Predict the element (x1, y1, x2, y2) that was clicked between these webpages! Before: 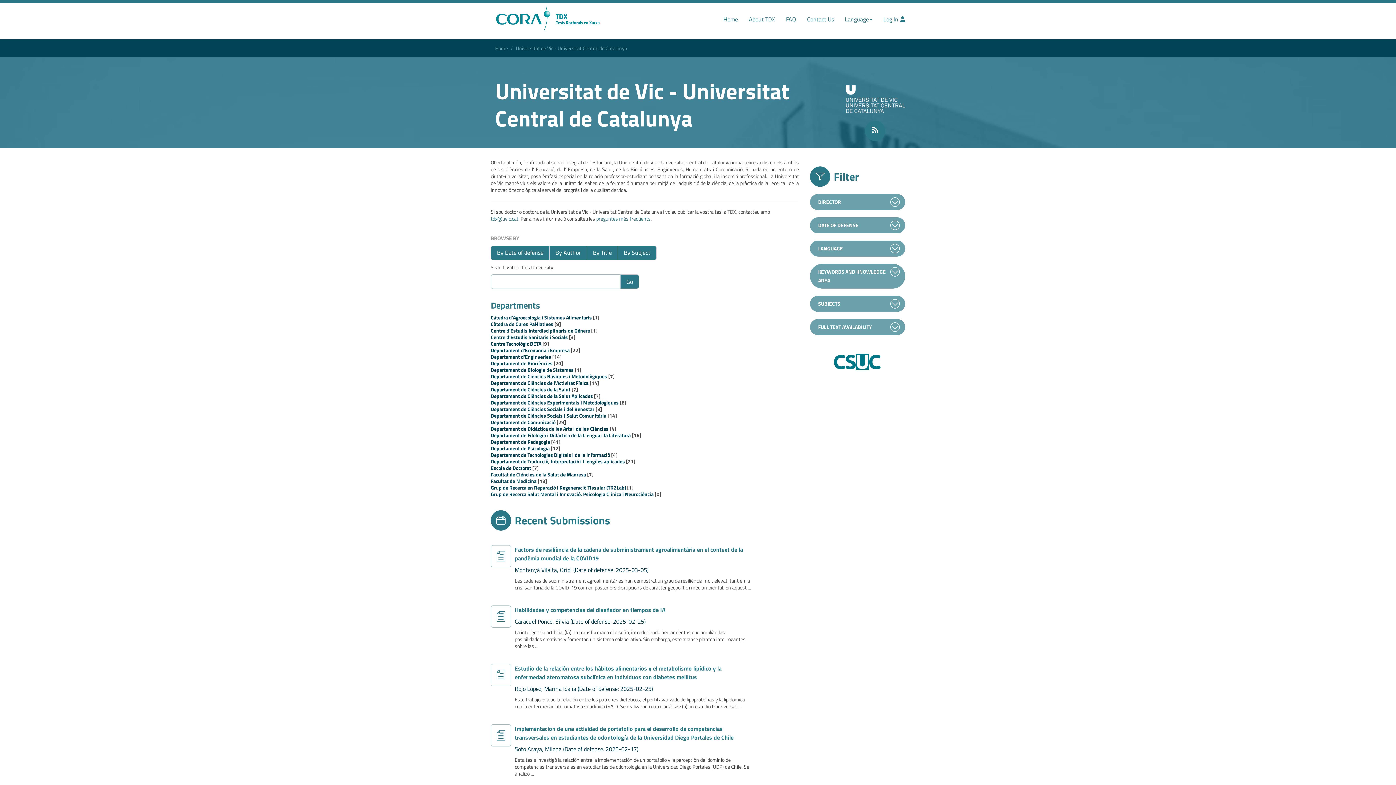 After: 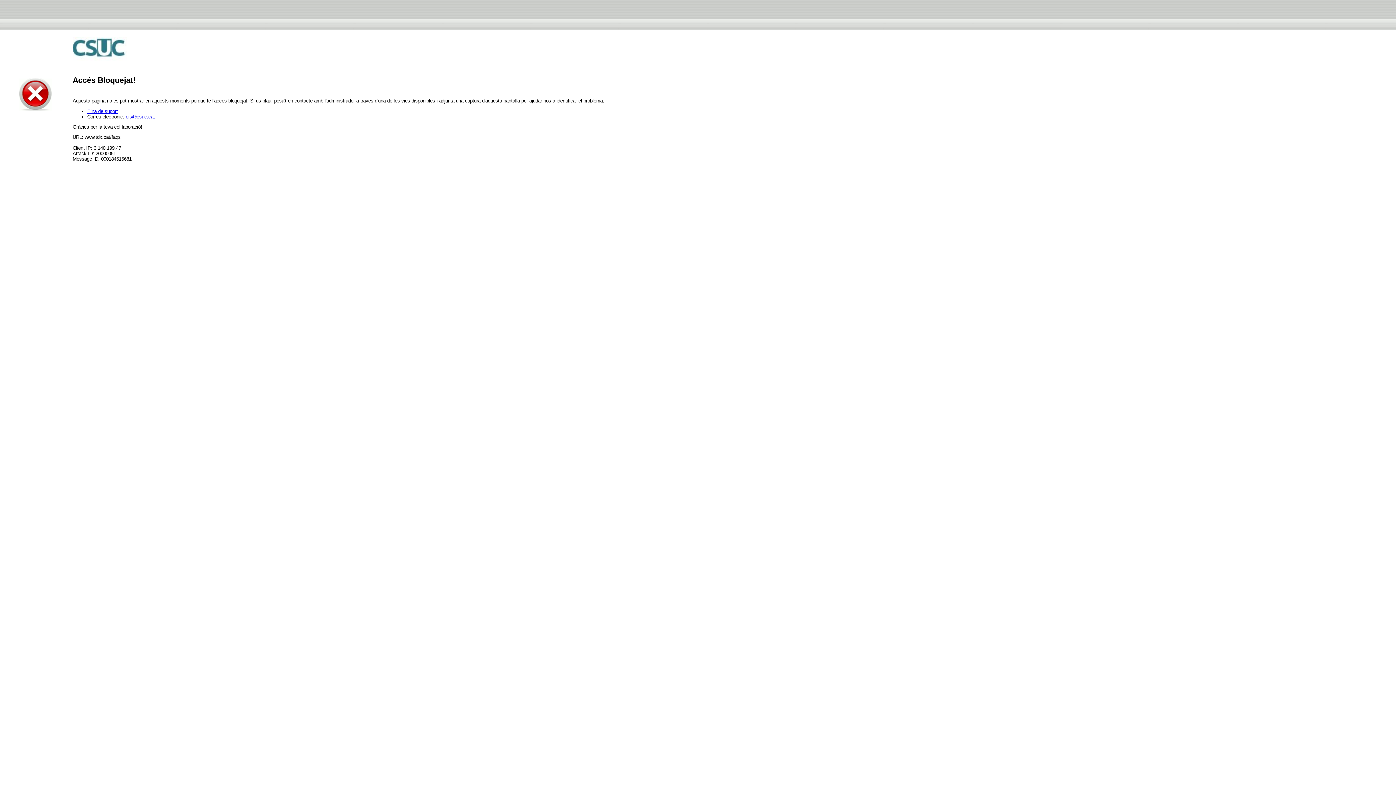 Action: bbox: (596, 214, 650, 222) label: preguntes més freqüents